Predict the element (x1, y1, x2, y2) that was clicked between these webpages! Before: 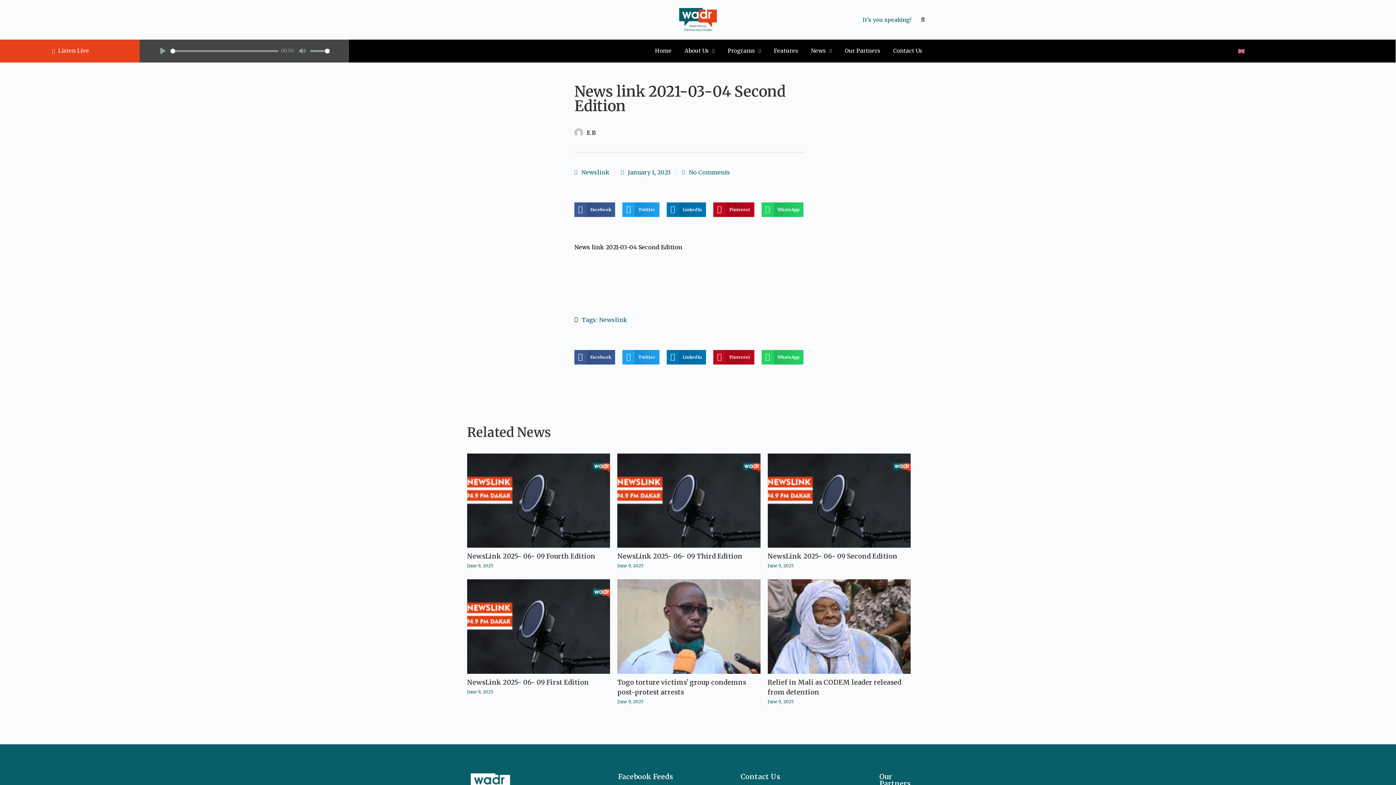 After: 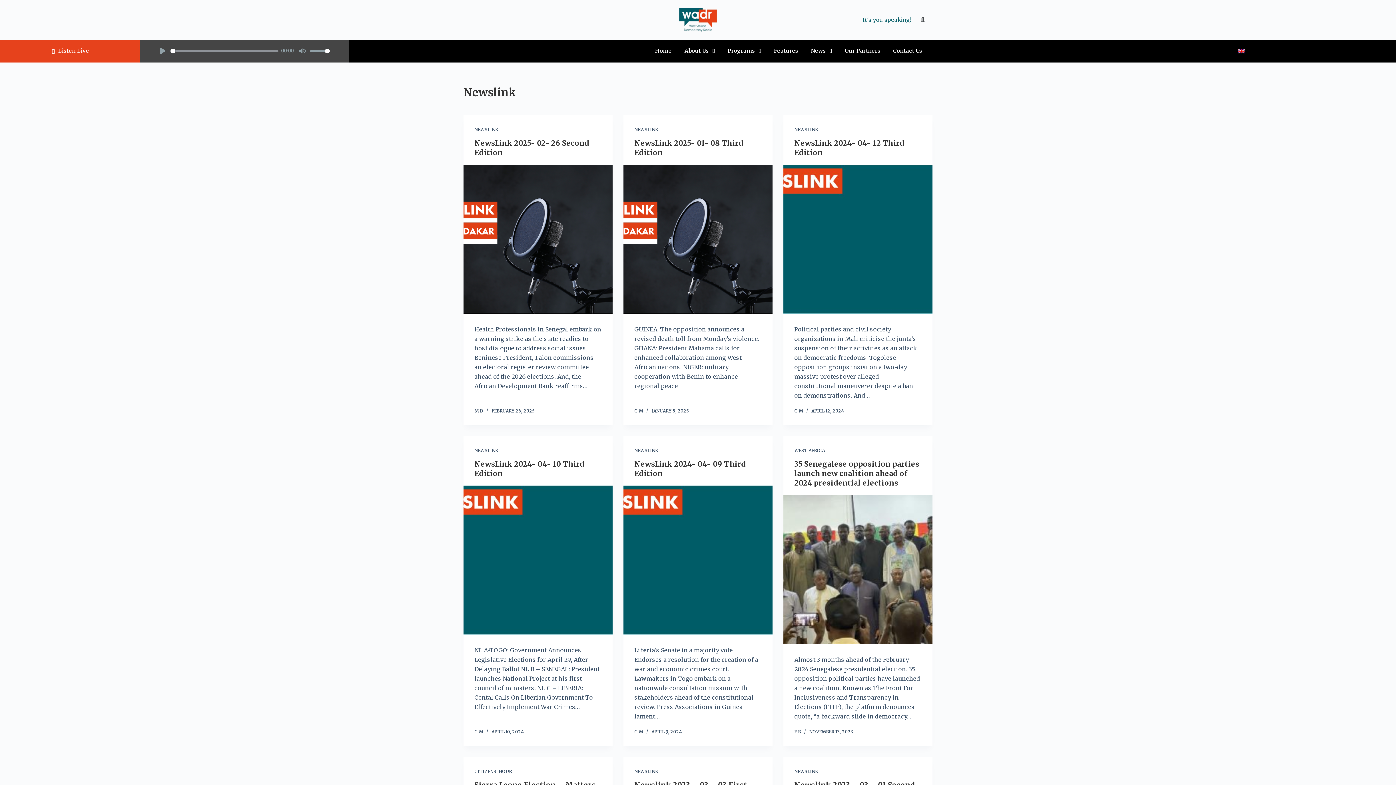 Action: label: Newslink bbox: (599, 316, 627, 323)